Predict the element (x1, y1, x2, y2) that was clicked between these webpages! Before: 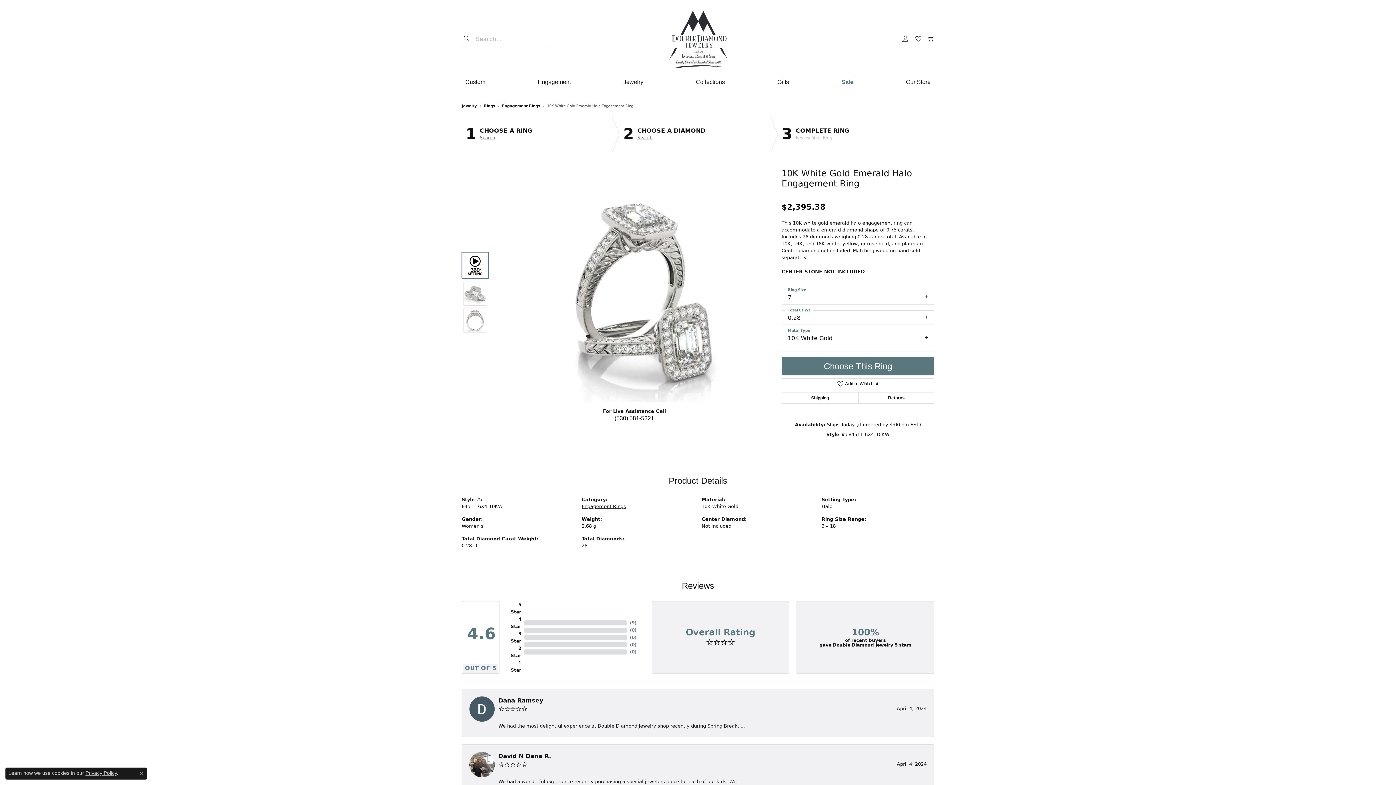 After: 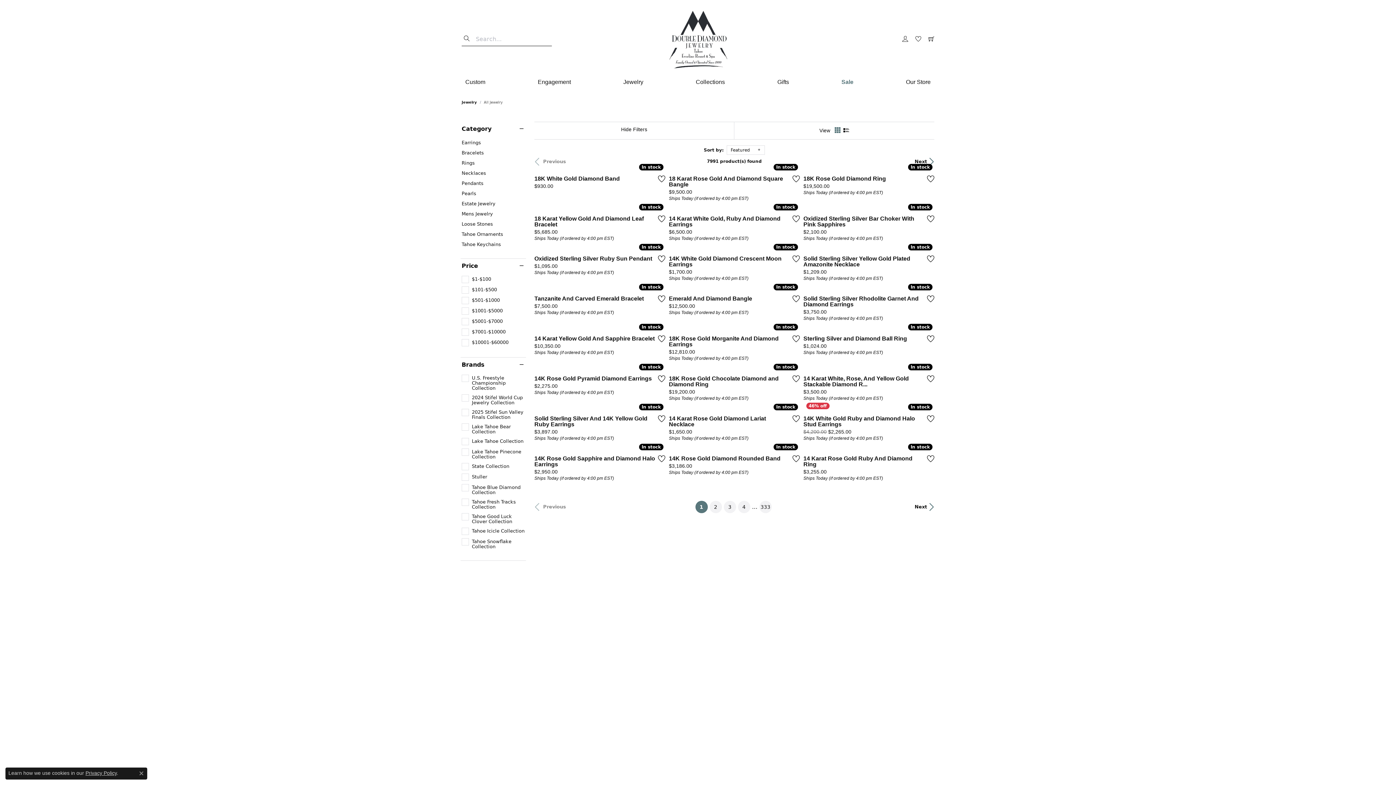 Action: label: Jewelry bbox: (623, 75, 643, 88)